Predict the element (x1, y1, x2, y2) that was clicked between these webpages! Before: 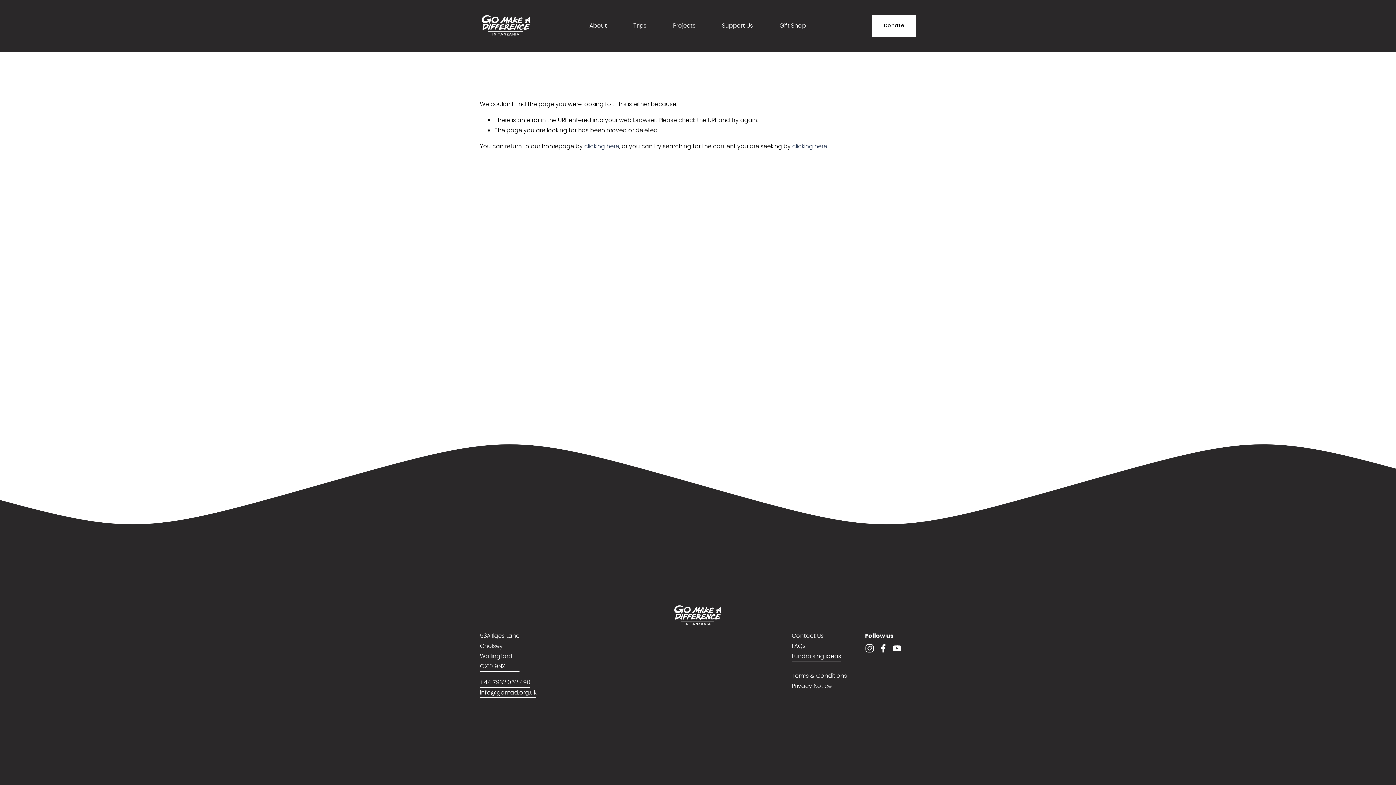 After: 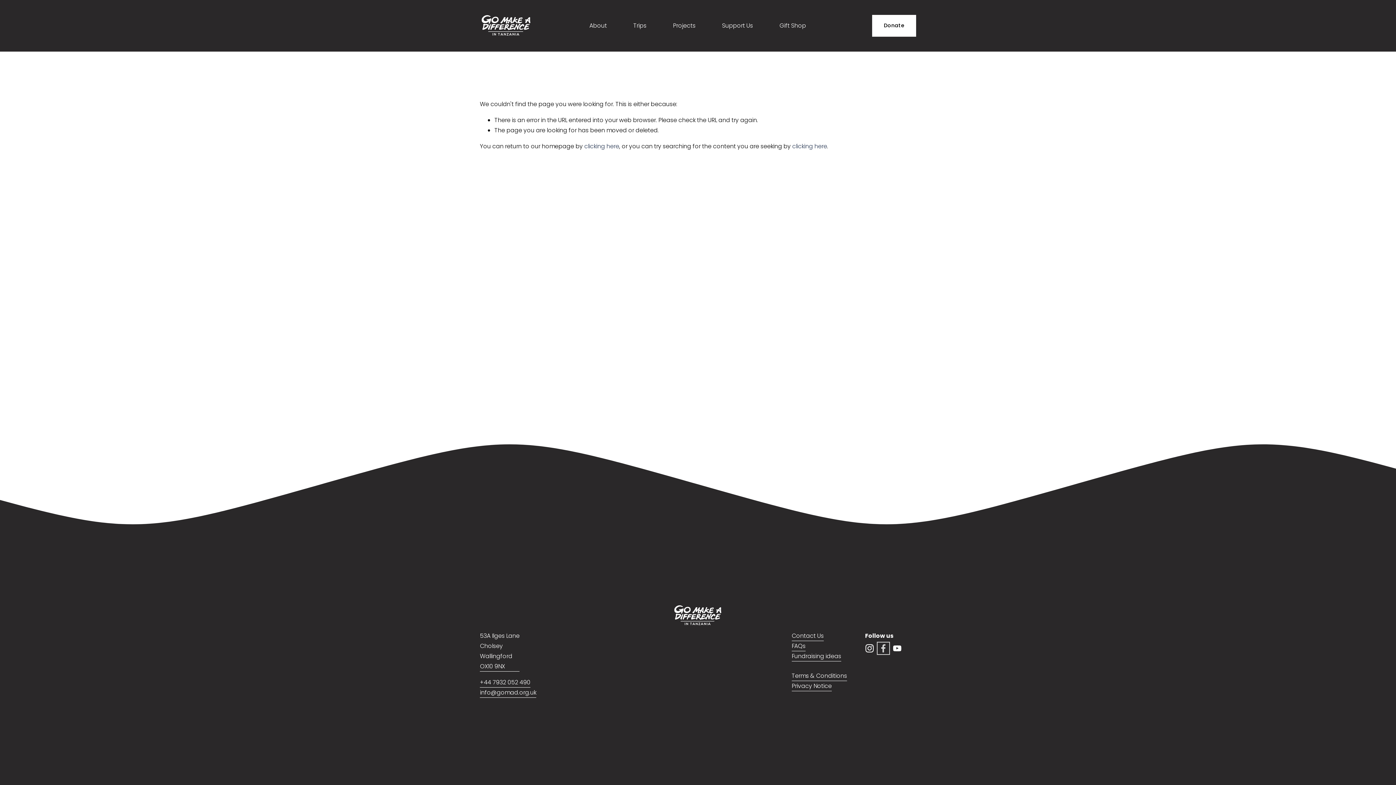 Action: label: Facebook bbox: (879, 644, 887, 653)